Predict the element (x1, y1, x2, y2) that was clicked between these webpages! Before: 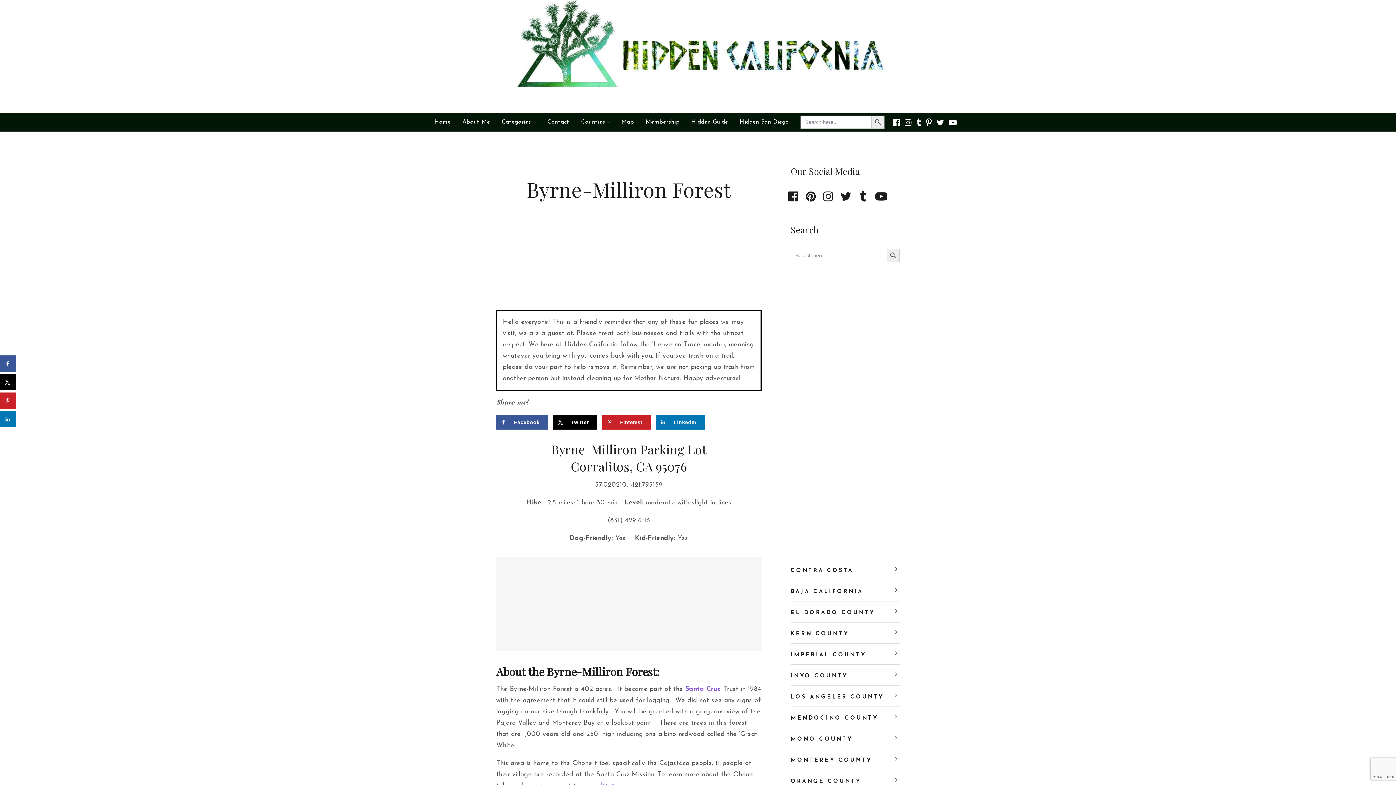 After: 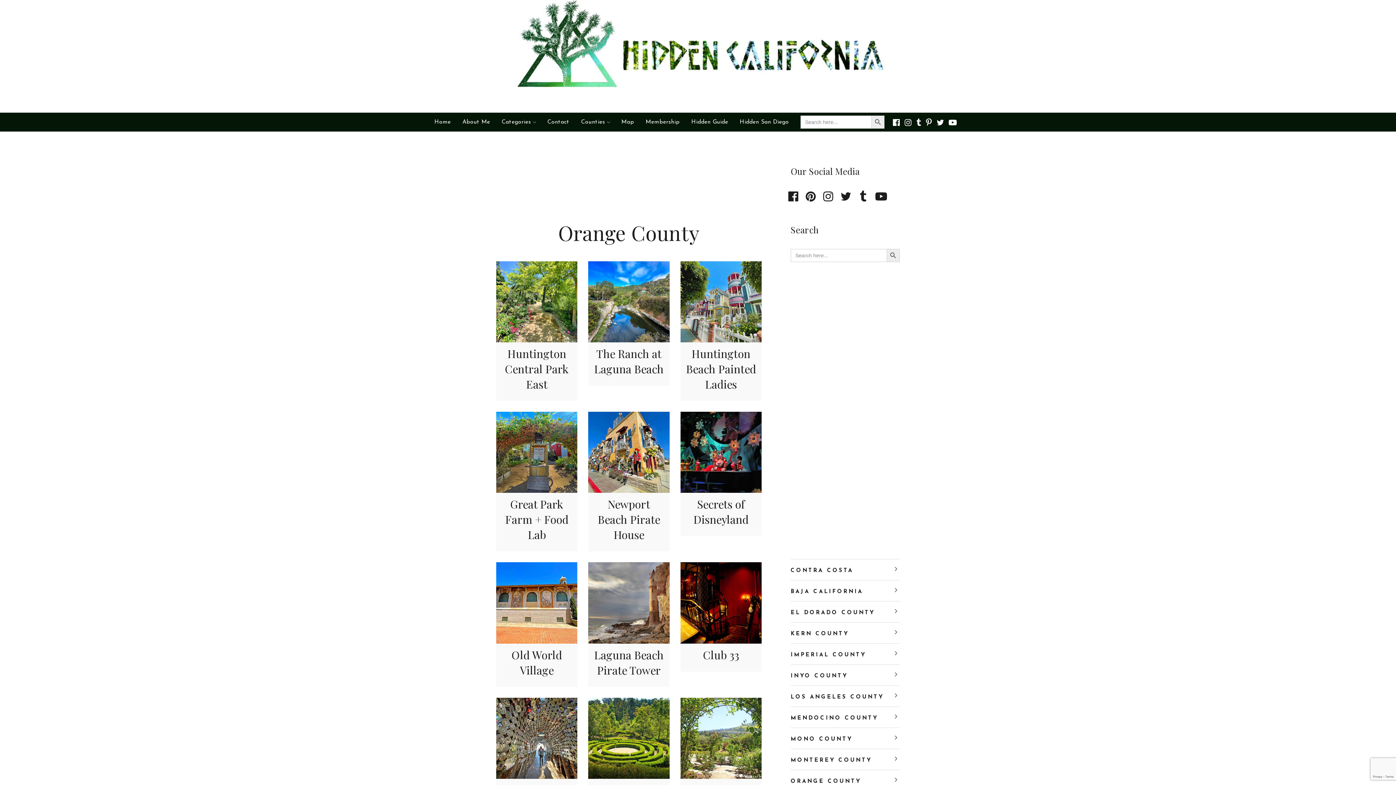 Action: label: ORANGE COUNTY bbox: (790, 779, 861, 784)